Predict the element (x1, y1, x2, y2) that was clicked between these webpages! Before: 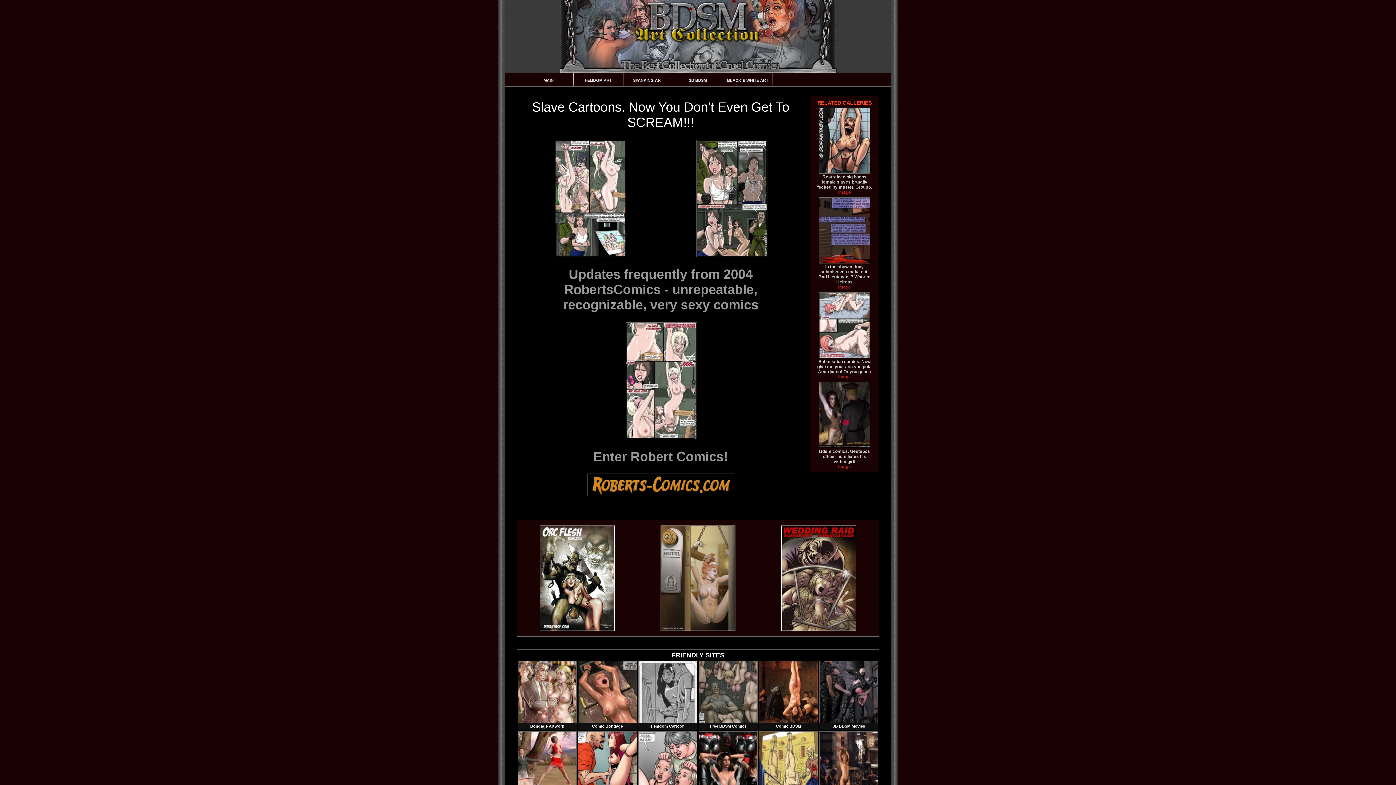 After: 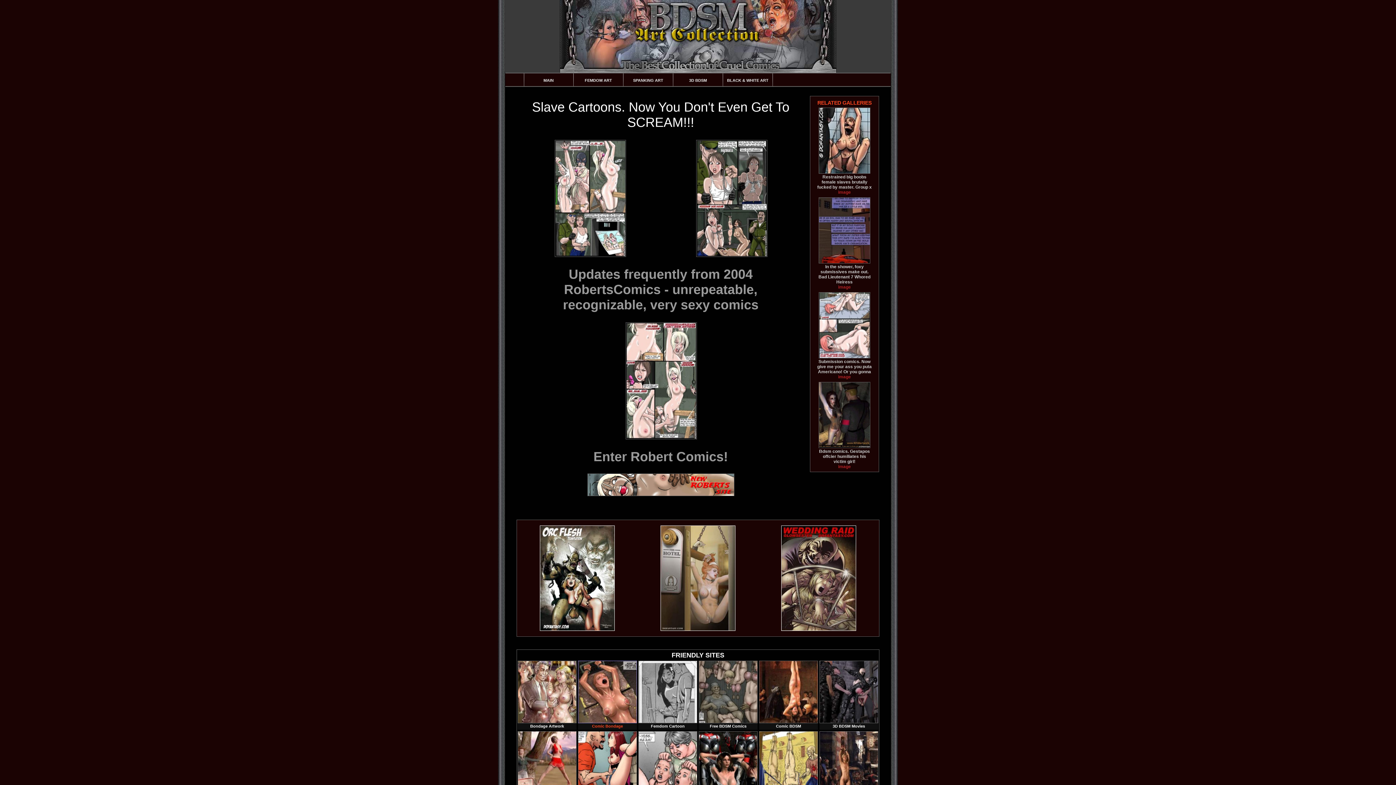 Action: bbox: (578, 719, 637, 729) label: Comic Bondage